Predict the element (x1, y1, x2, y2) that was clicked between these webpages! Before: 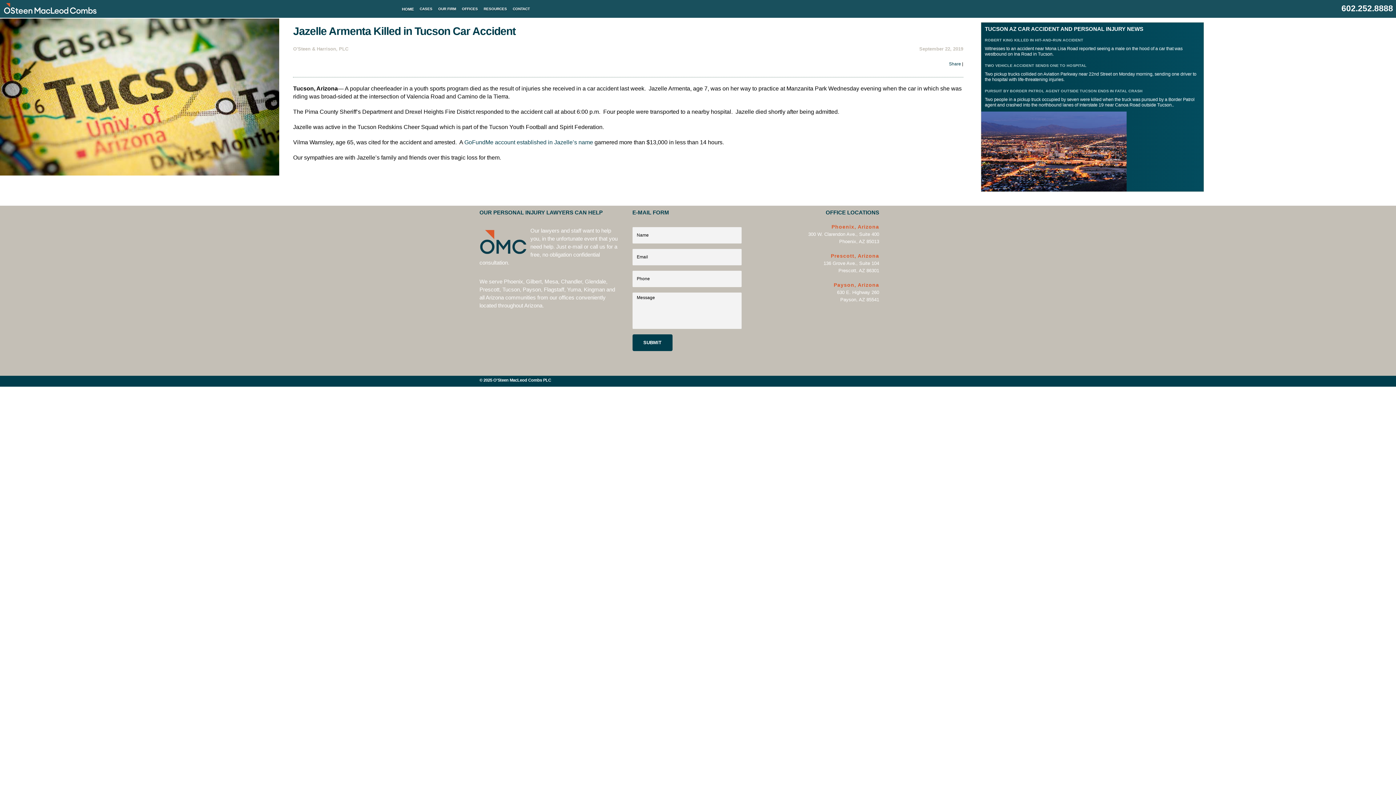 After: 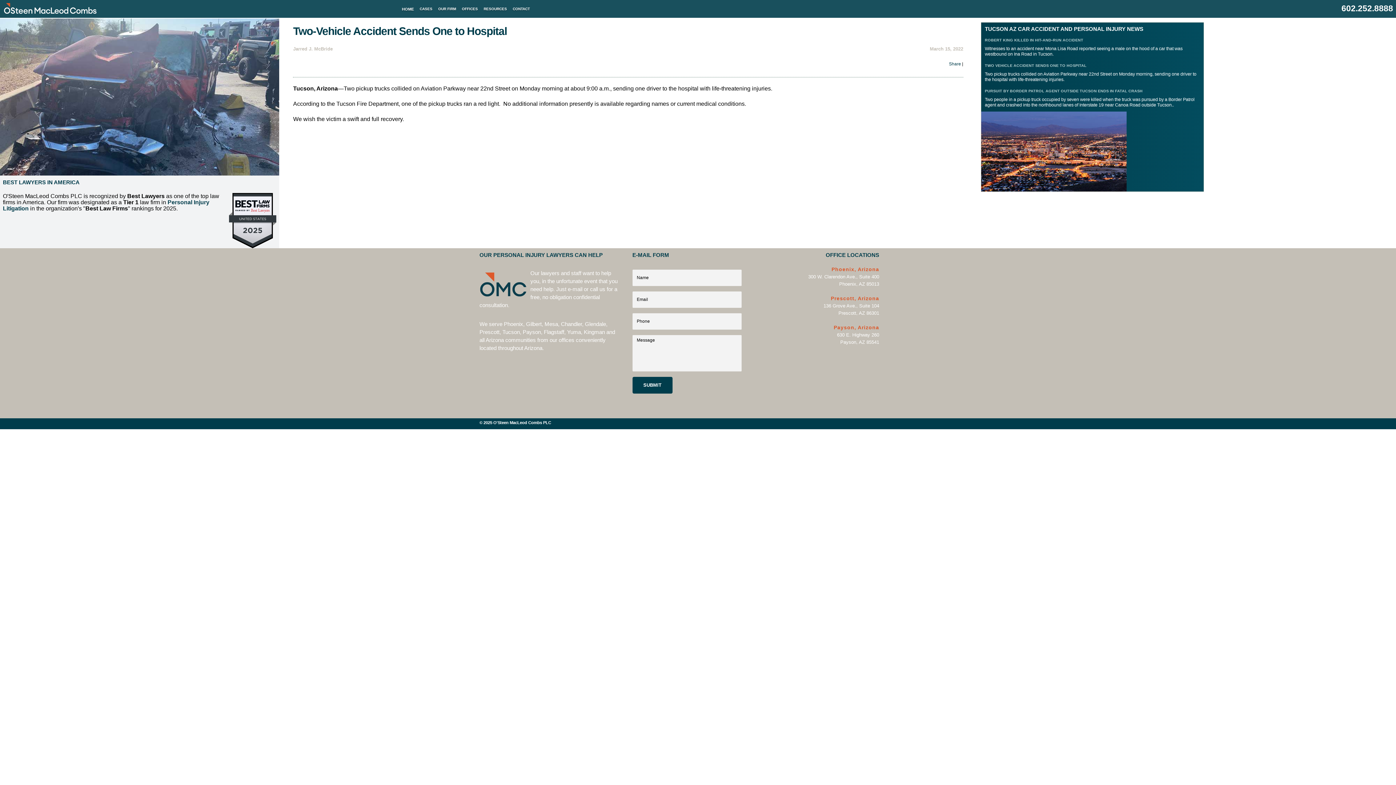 Action: label: TWO VEHICLE ACCIDENT SENDS ONE TO HOSPITAL bbox: (985, 63, 1086, 67)